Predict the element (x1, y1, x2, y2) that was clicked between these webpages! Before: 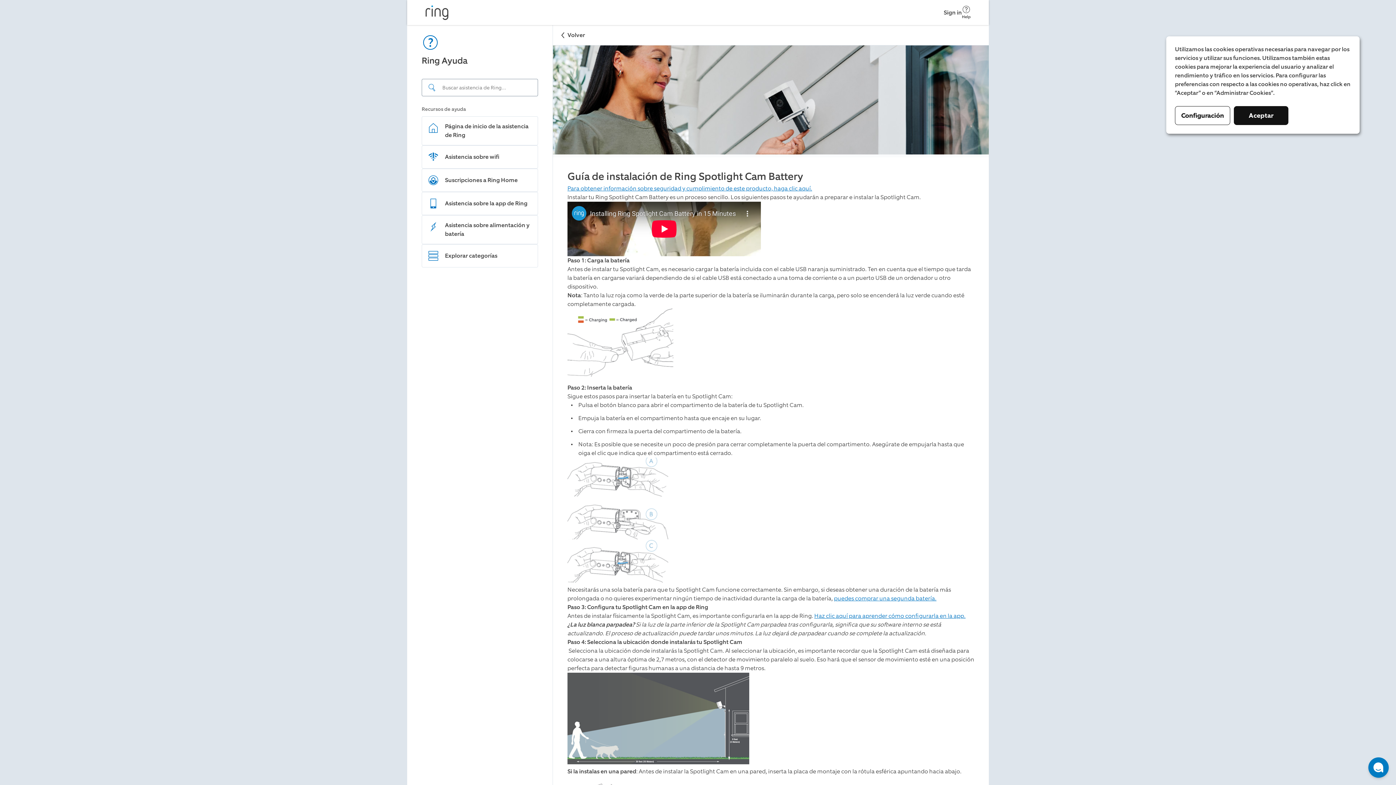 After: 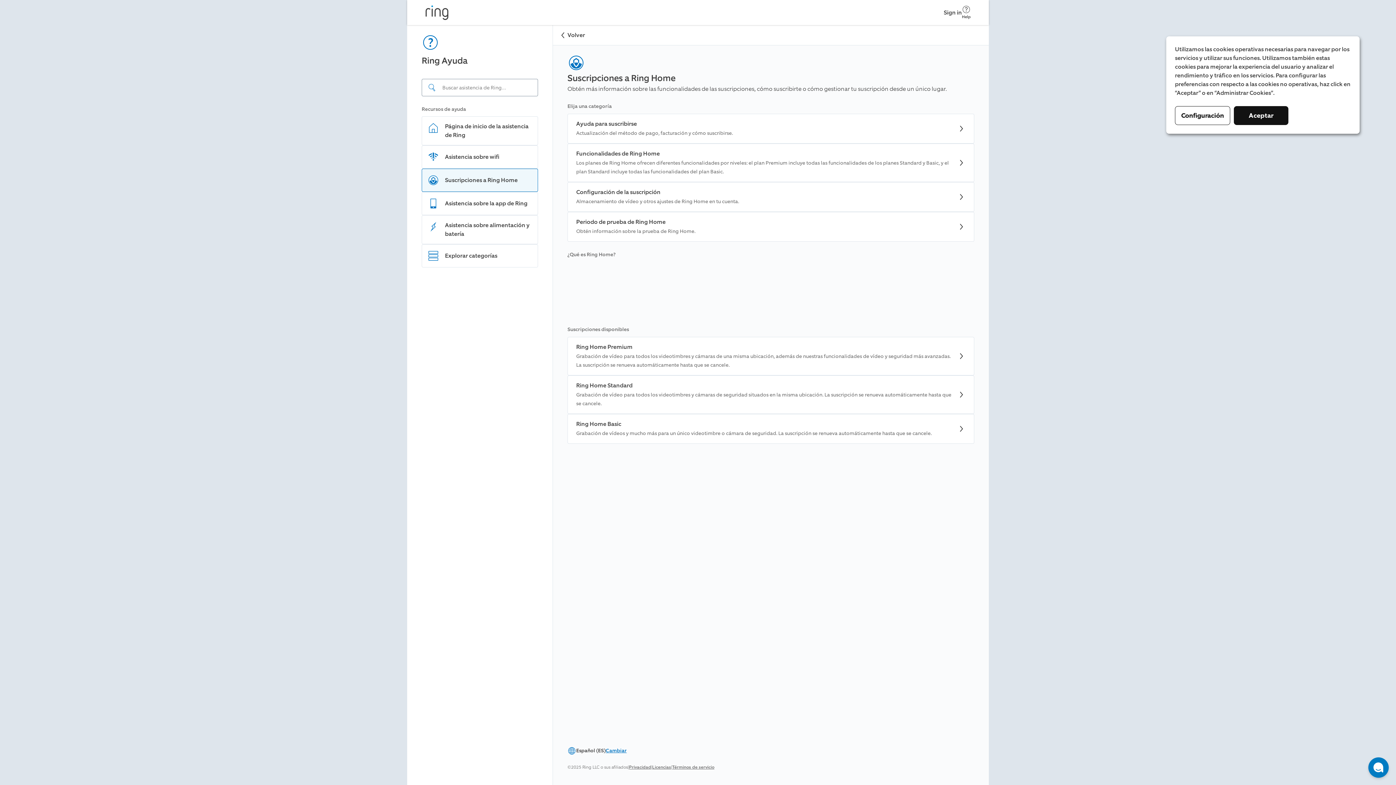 Action: label: Suscripciones a Ring Home bbox: (421, 168, 538, 192)